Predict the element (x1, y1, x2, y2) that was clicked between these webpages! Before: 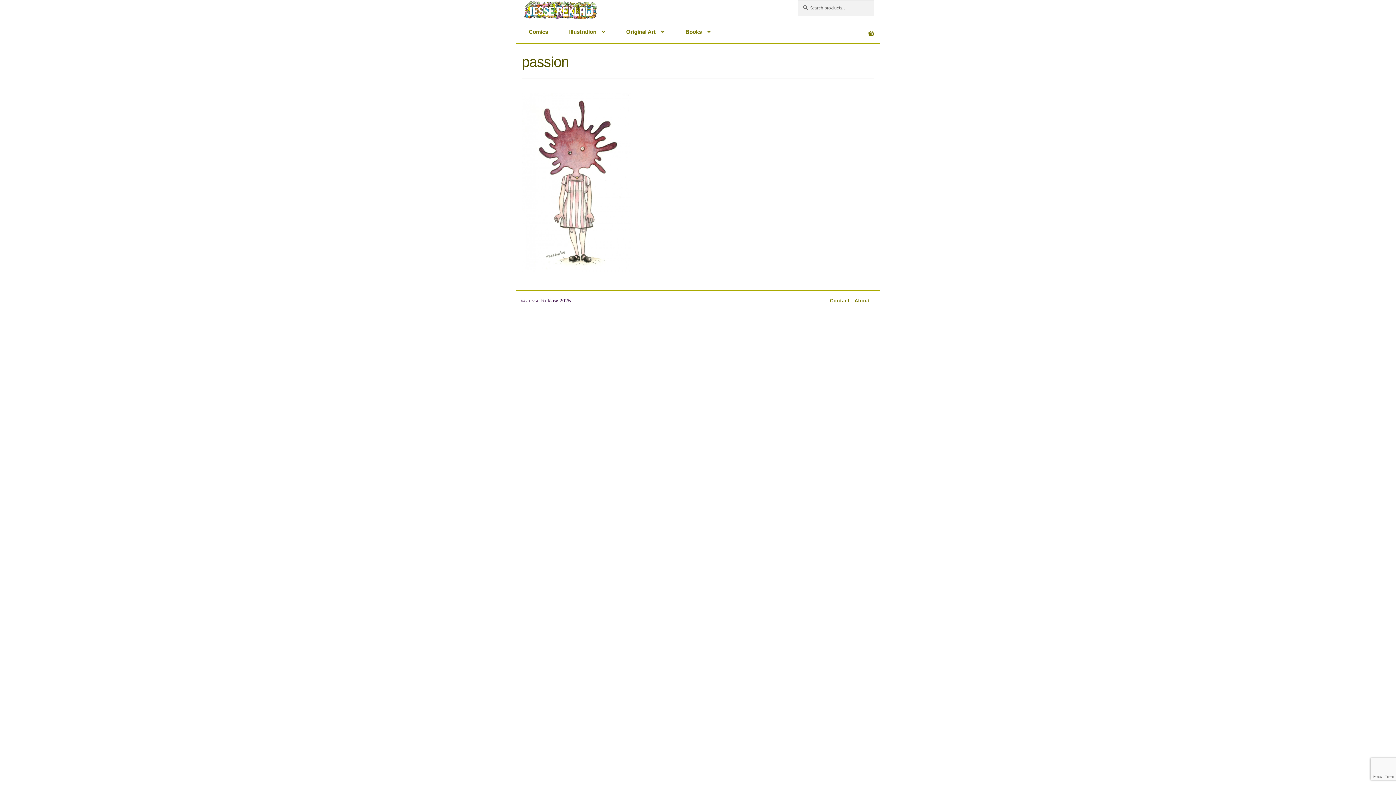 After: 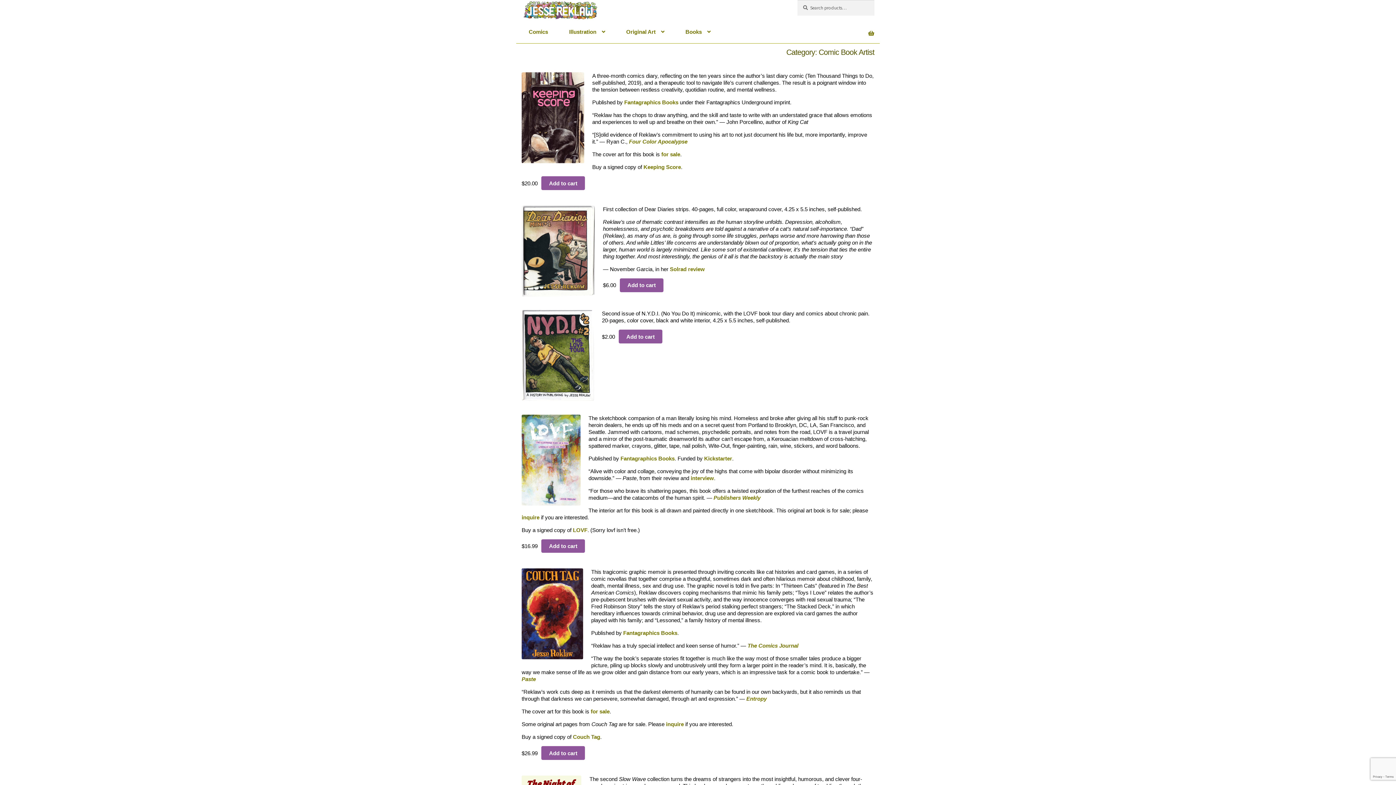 Action: label: Books bbox: (680, 23, 716, 40)